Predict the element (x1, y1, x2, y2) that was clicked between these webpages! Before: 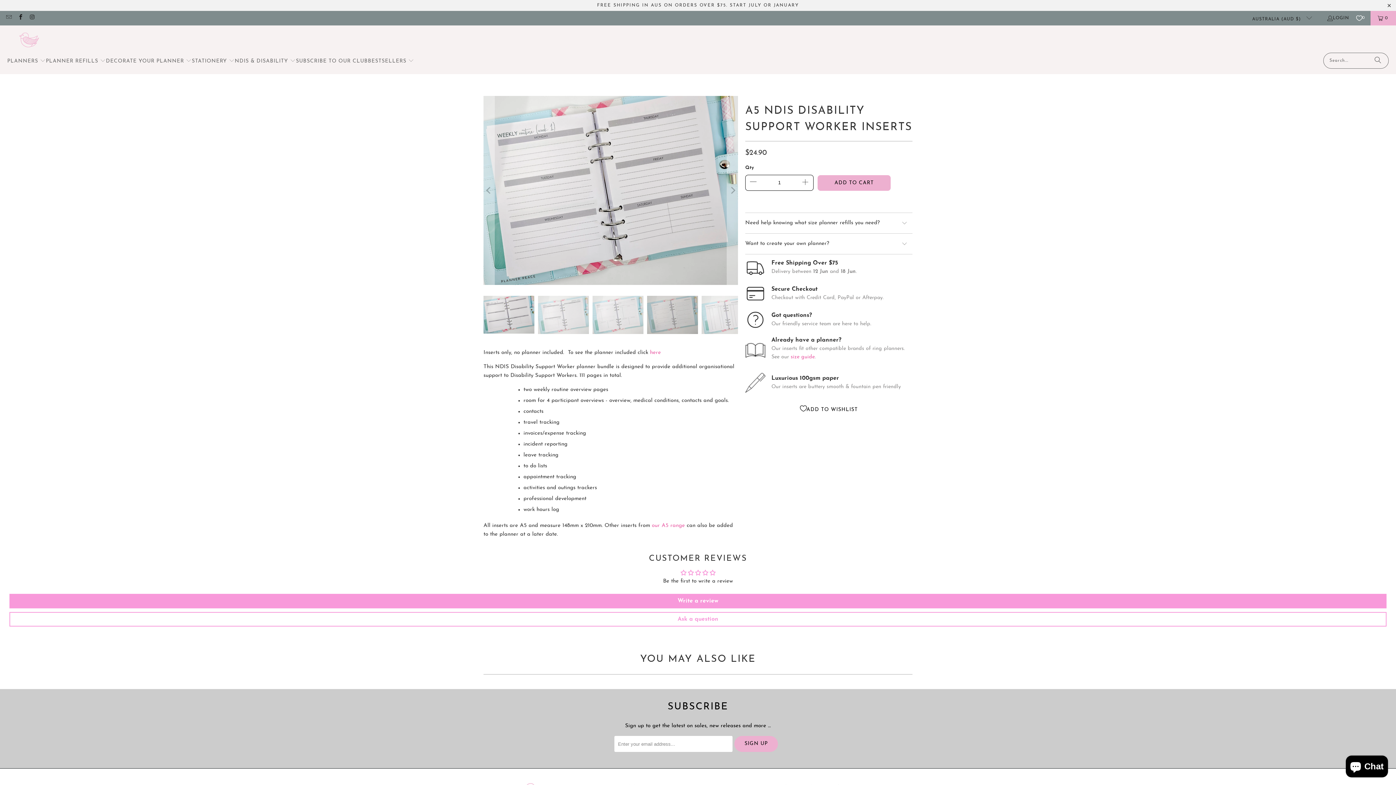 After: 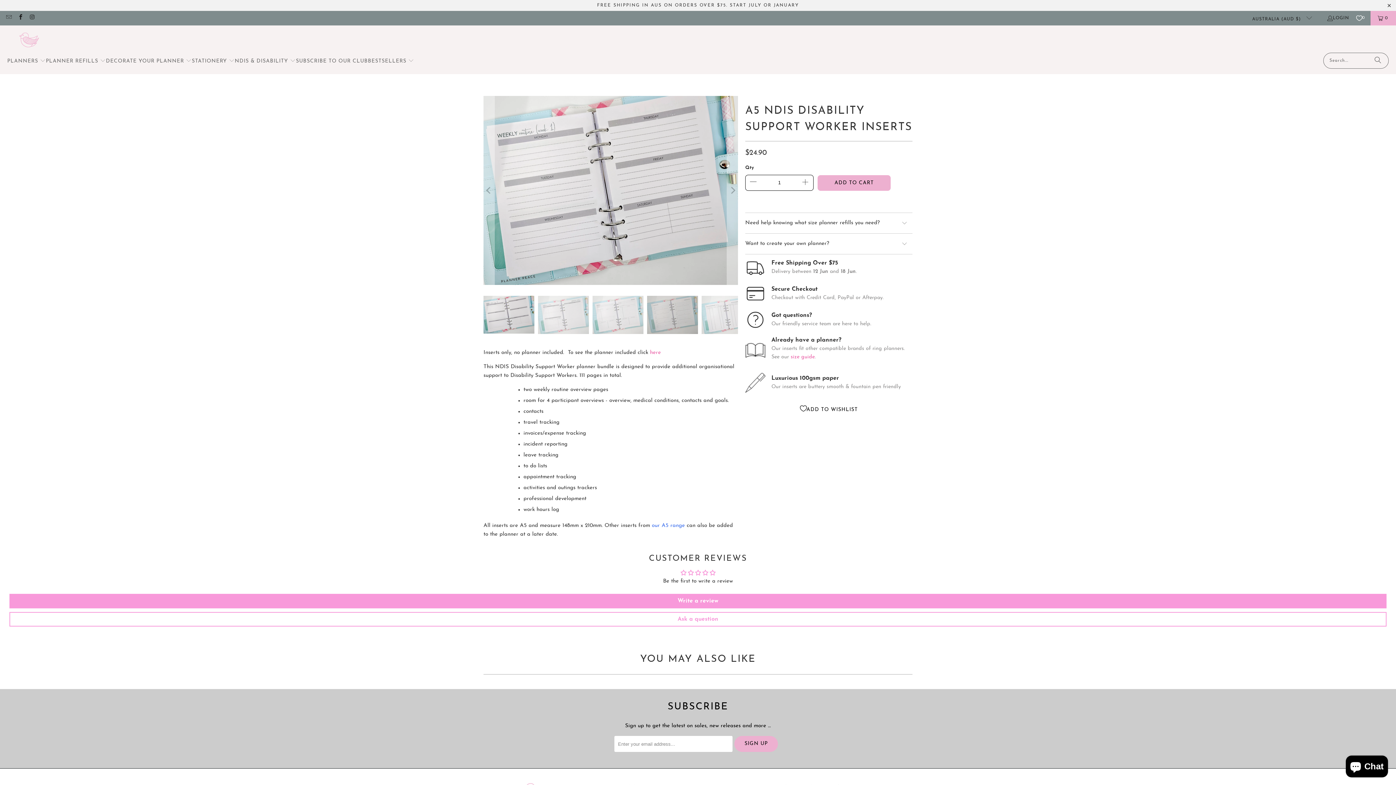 Action: label: our A5 range bbox: (652, 523, 685, 528)